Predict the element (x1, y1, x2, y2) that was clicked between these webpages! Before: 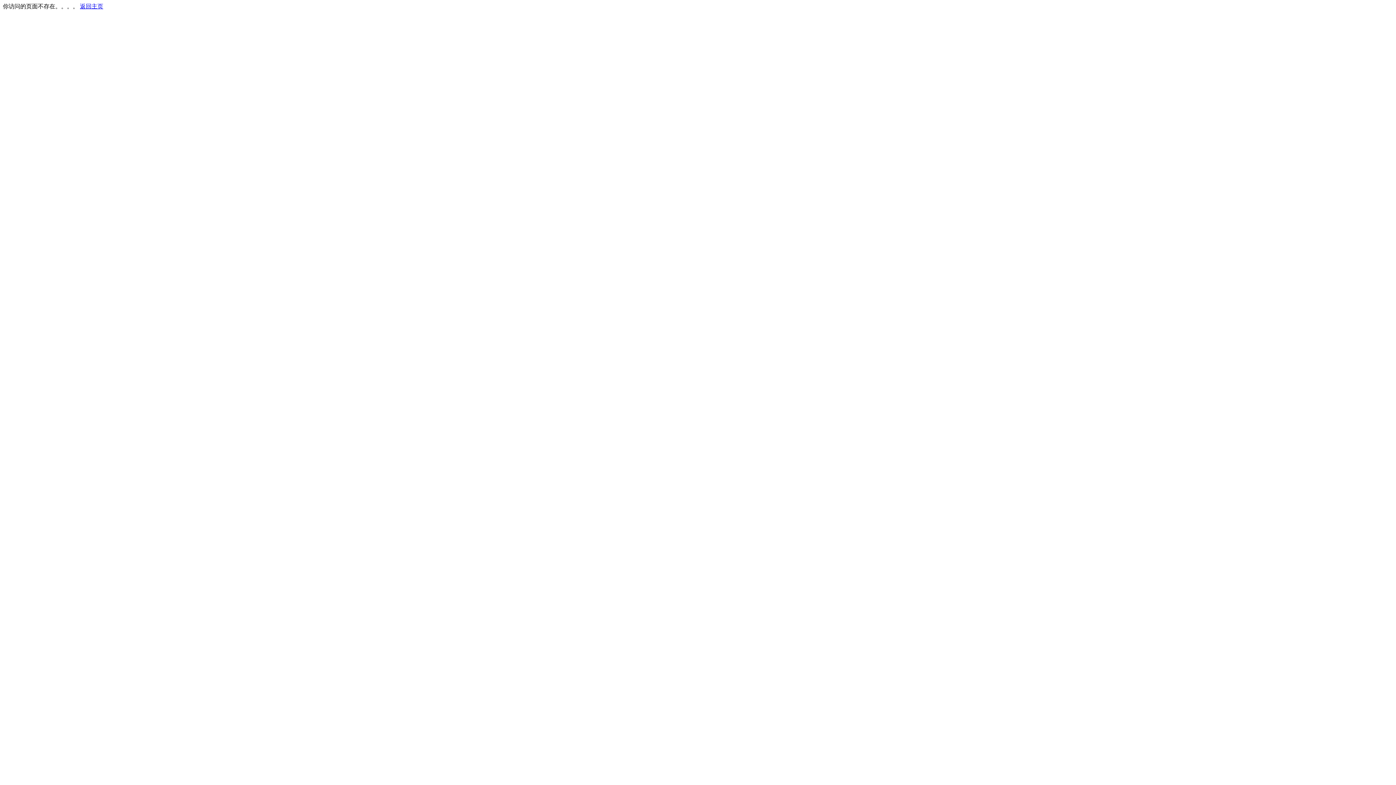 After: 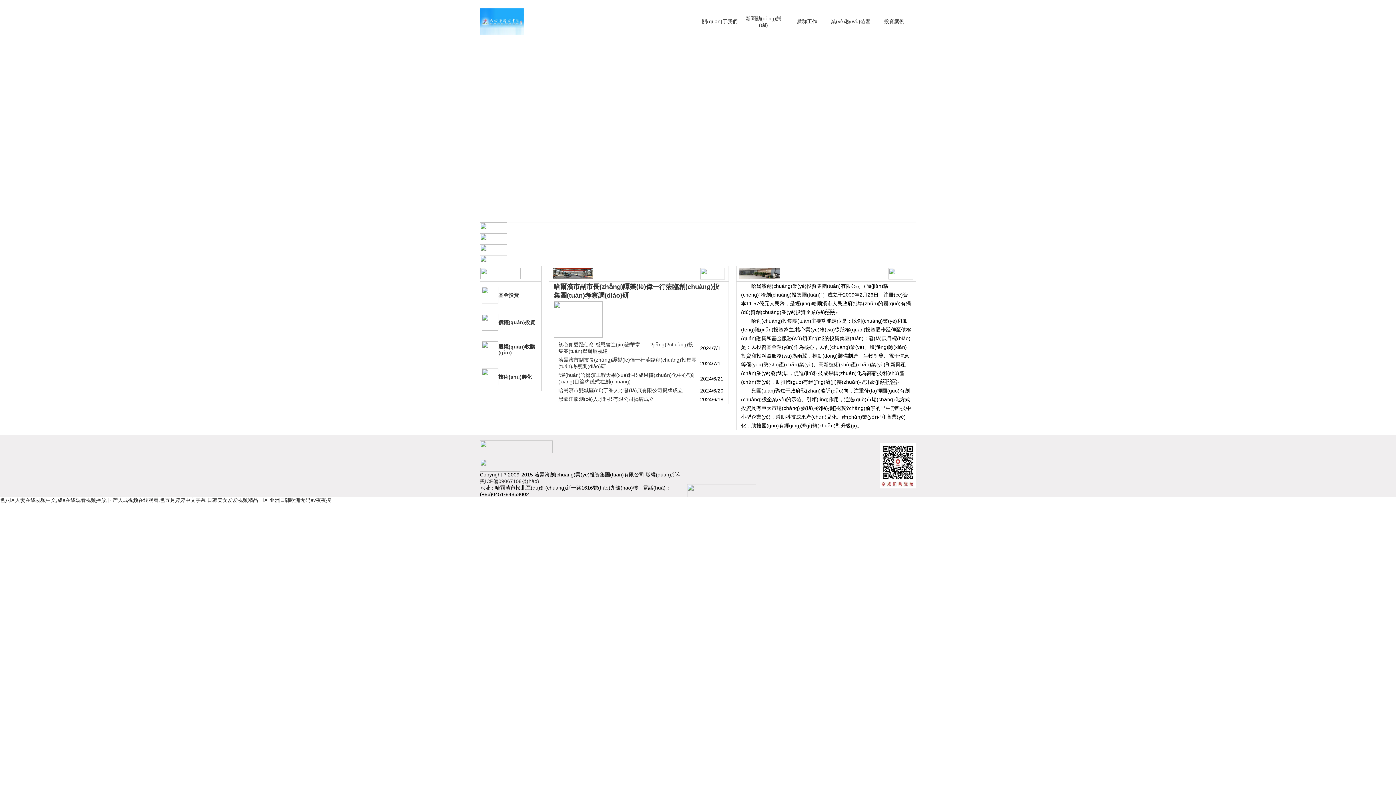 Action: label: 返回主页 bbox: (80, 3, 103, 9)